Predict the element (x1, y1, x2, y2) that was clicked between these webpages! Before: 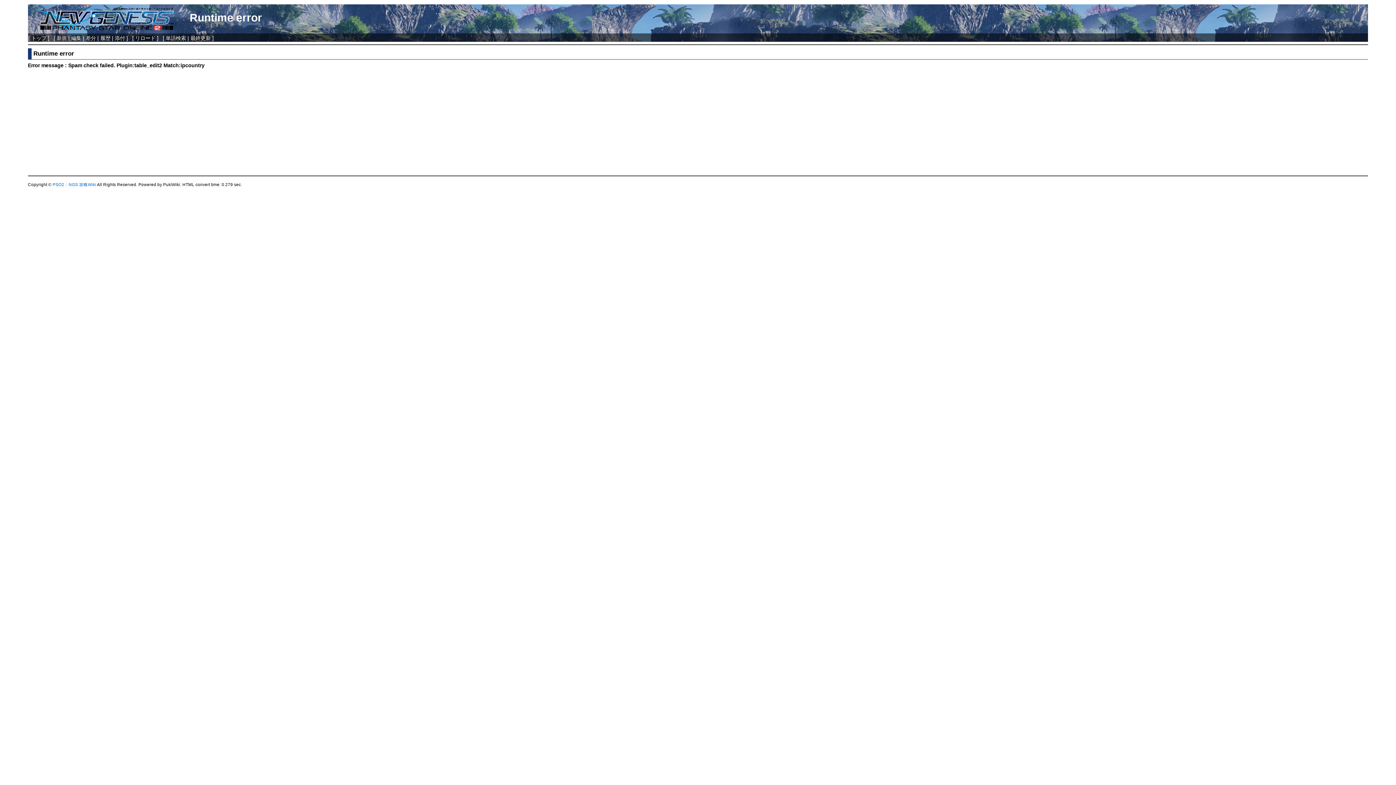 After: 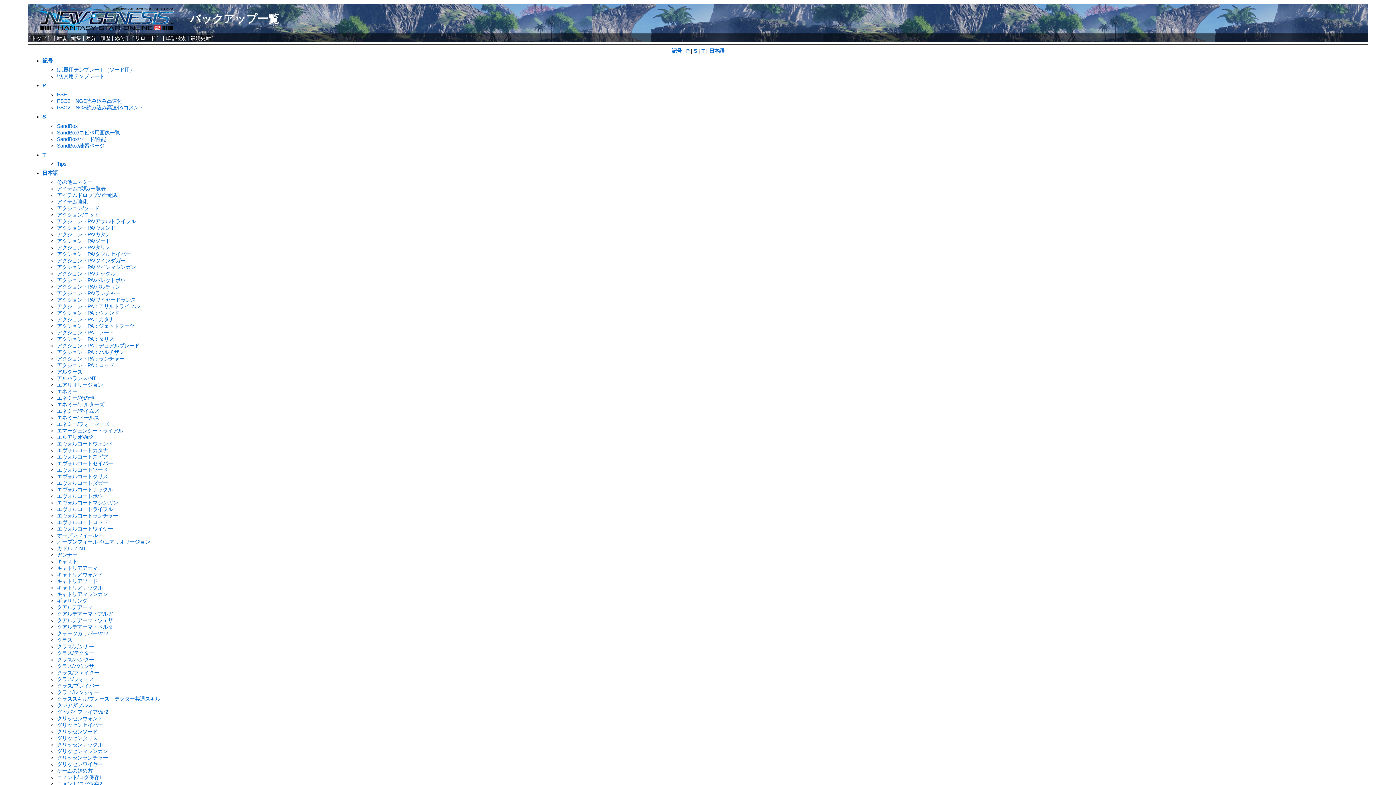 Action: label: 履歴 bbox: (100, 35, 110, 41)